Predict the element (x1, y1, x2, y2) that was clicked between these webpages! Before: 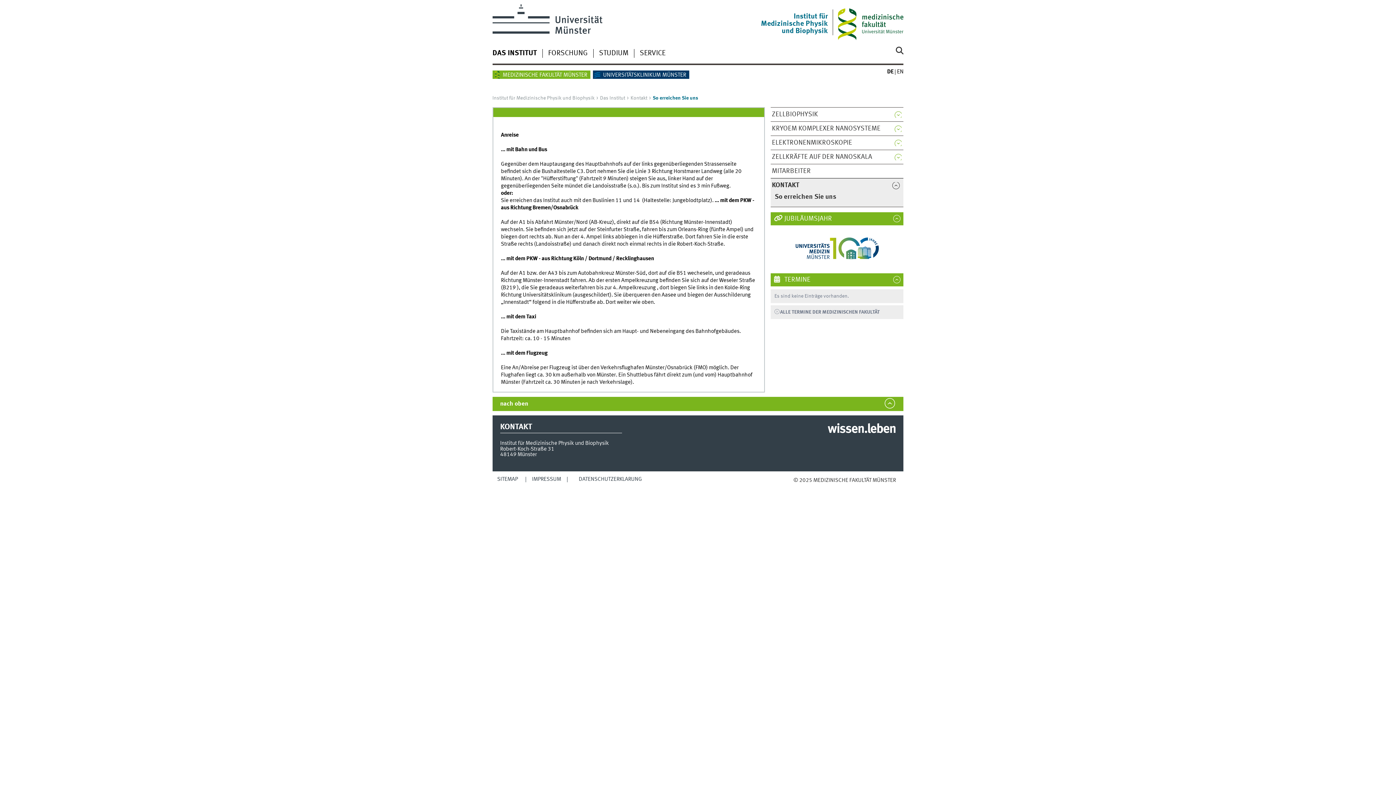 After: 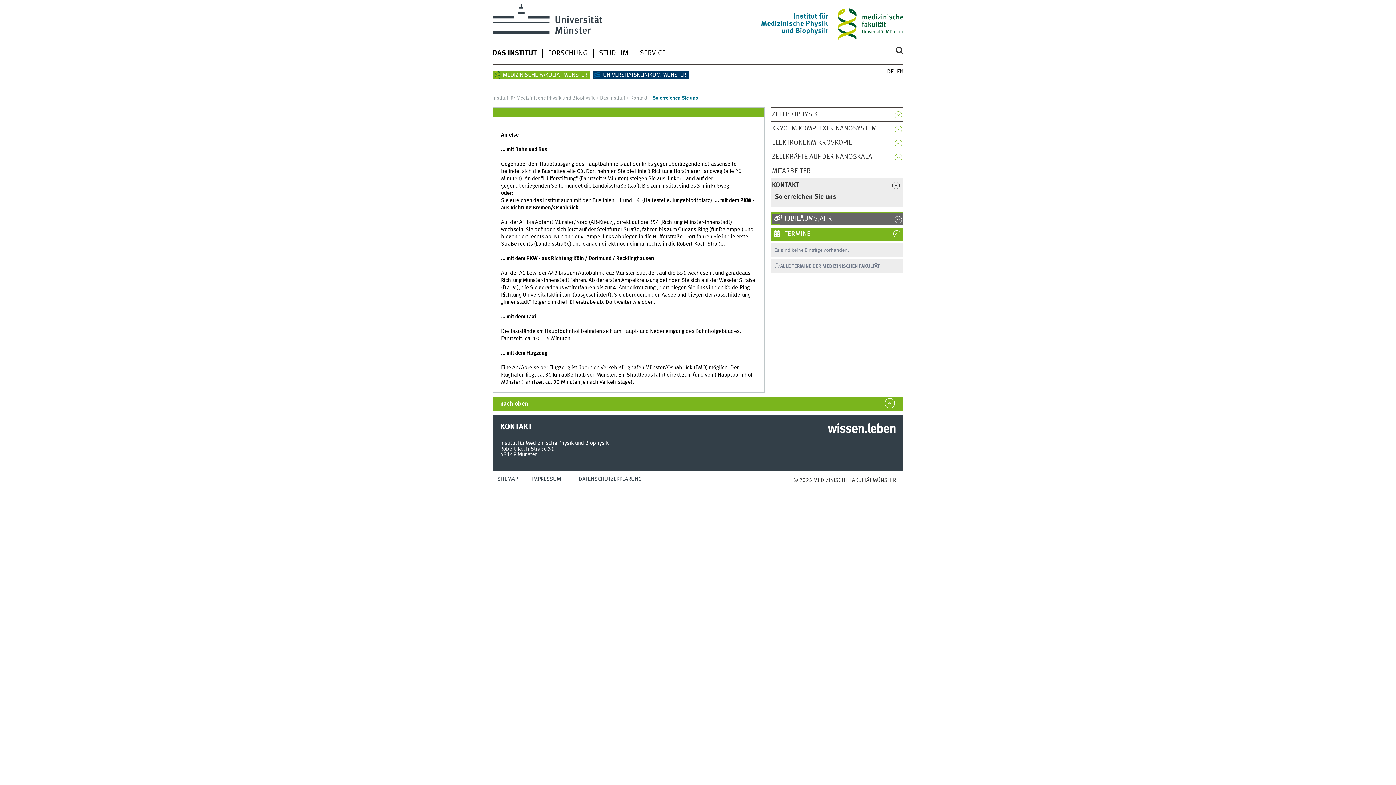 Action: bbox: (781, 213, 902, 224) label:  JUBILÄUMSJAHR